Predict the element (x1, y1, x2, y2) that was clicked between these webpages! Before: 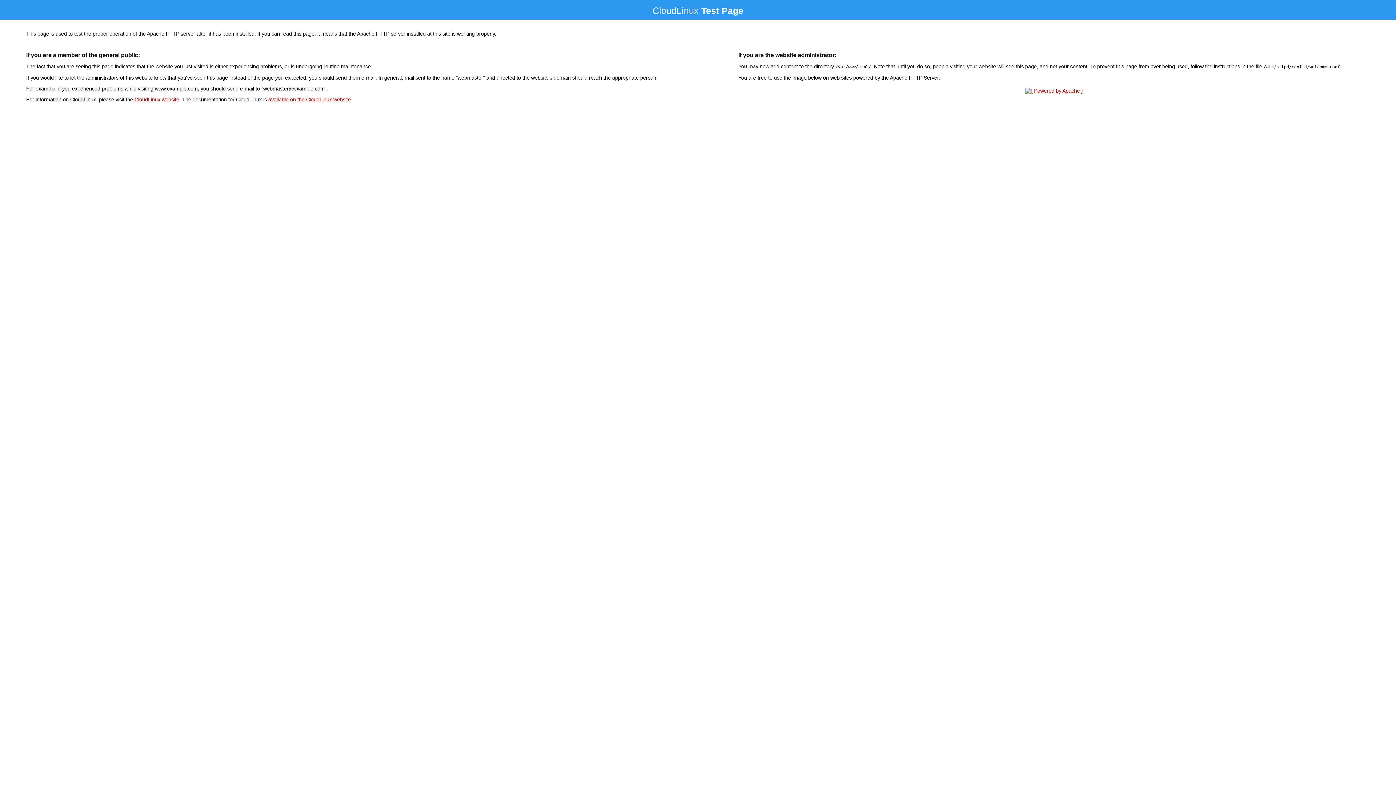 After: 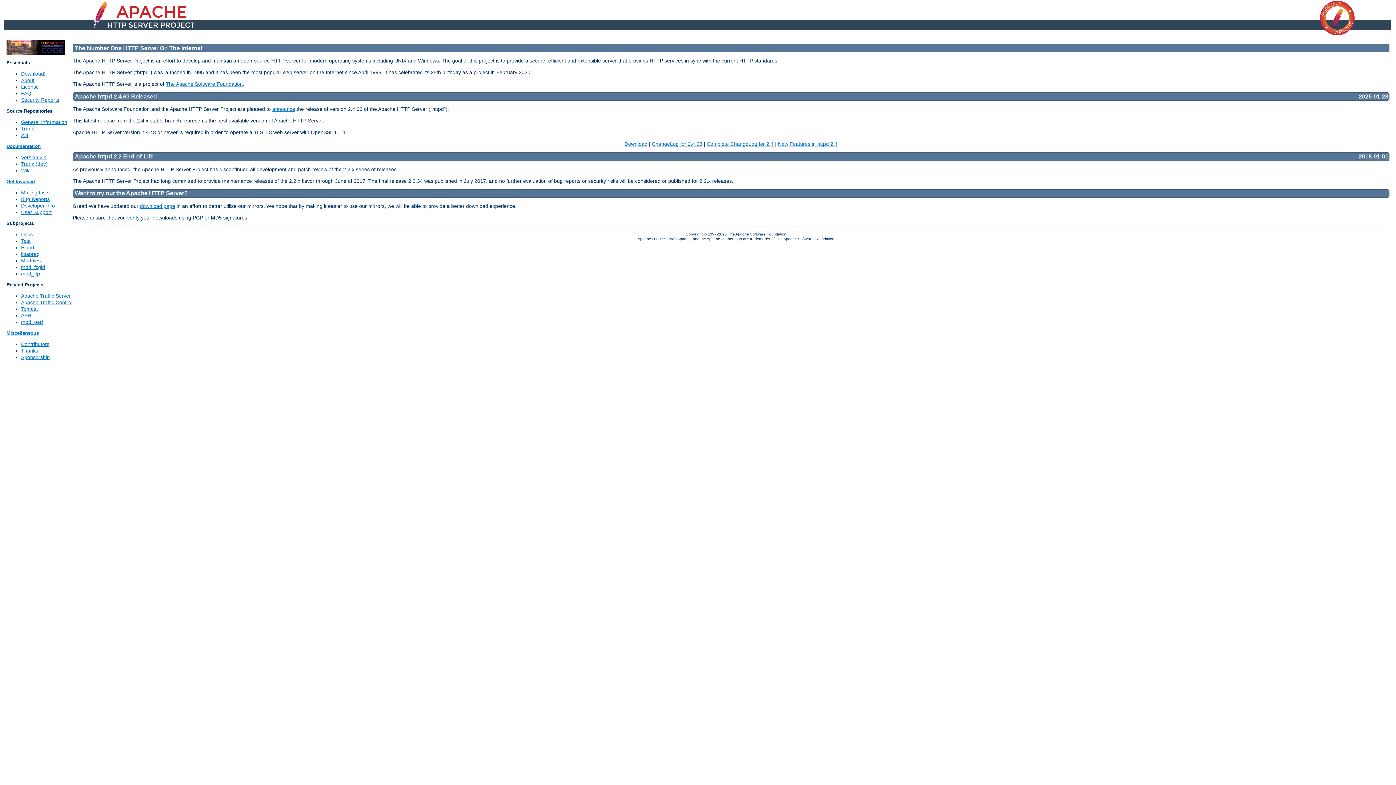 Action: bbox: (1023, 88, 1085, 93)